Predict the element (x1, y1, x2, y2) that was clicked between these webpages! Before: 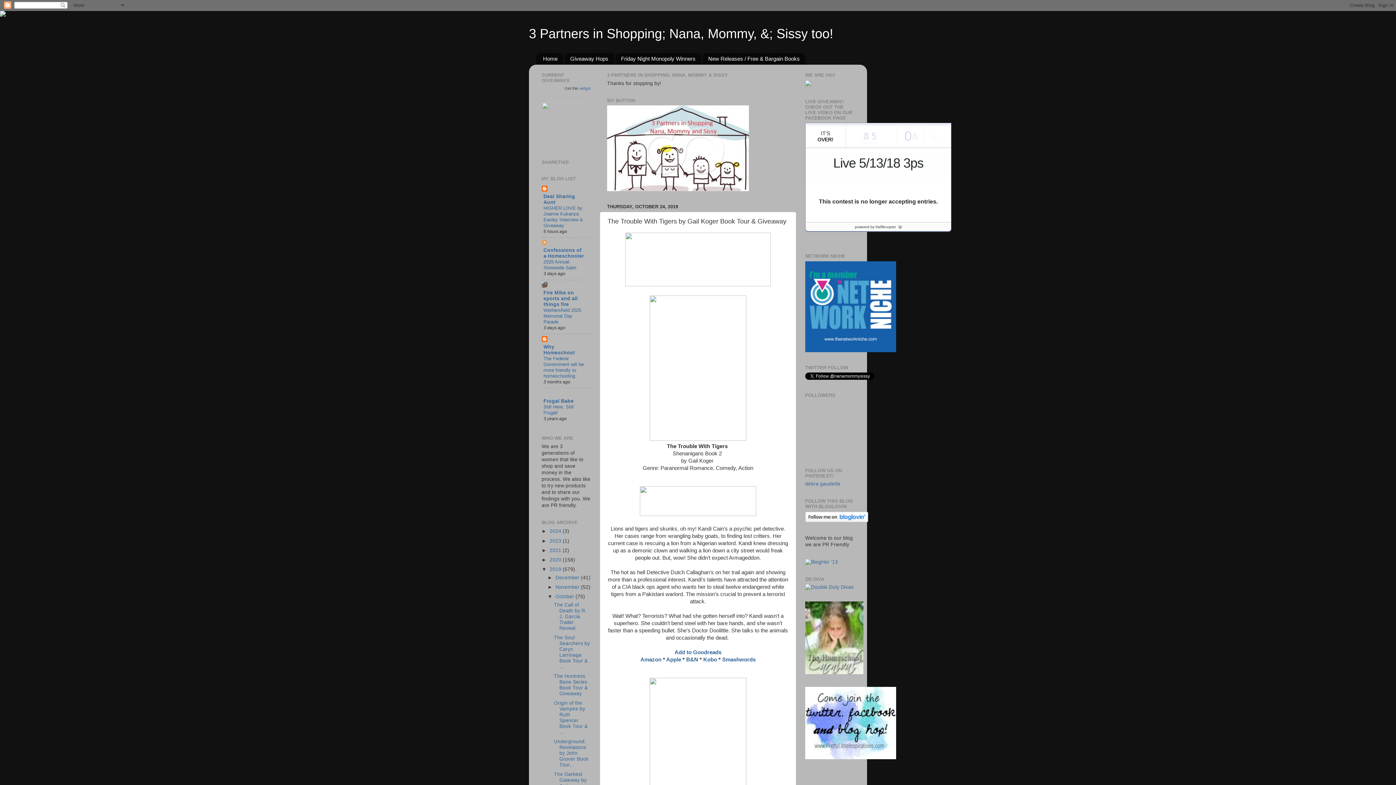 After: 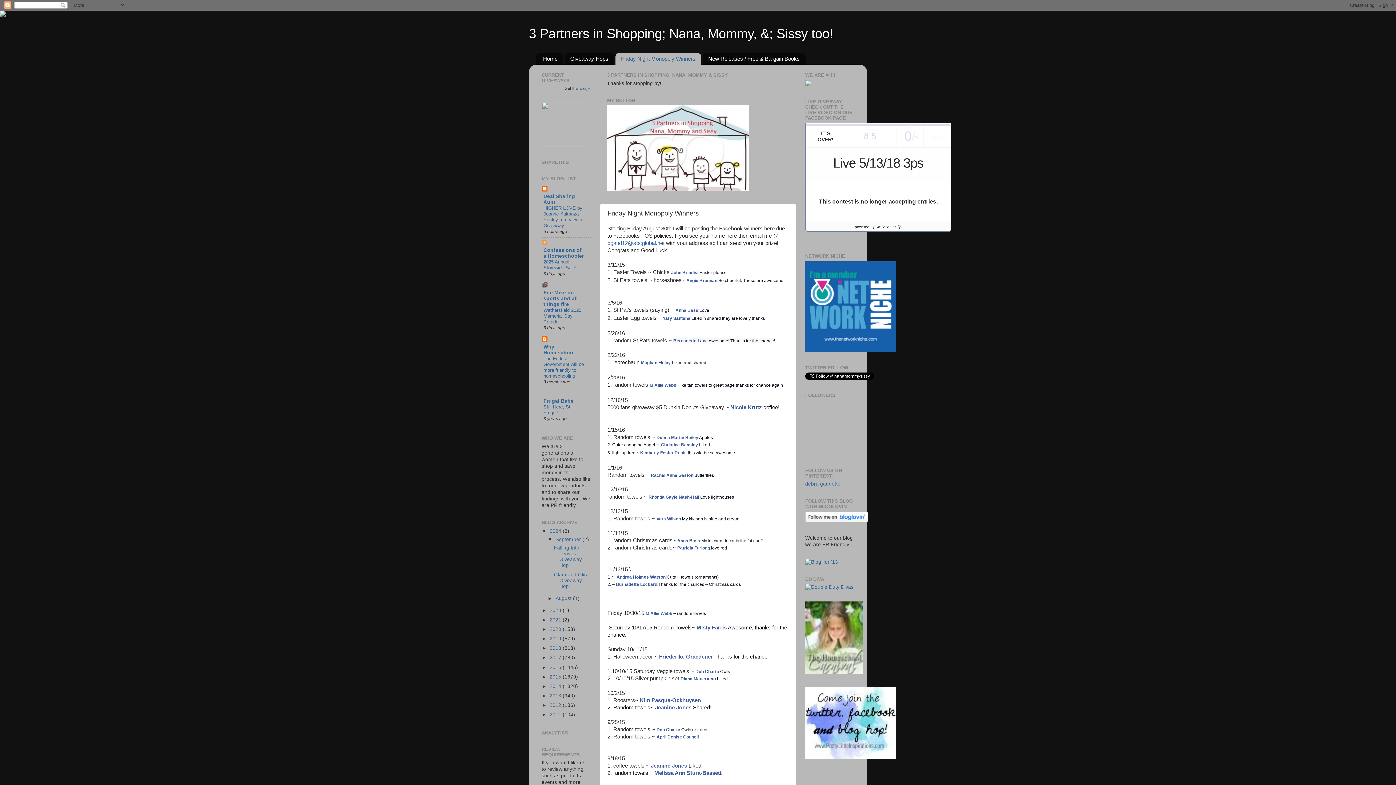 Action: bbox: (615, 53, 701, 64) label: Friday Night Monopoly Winners